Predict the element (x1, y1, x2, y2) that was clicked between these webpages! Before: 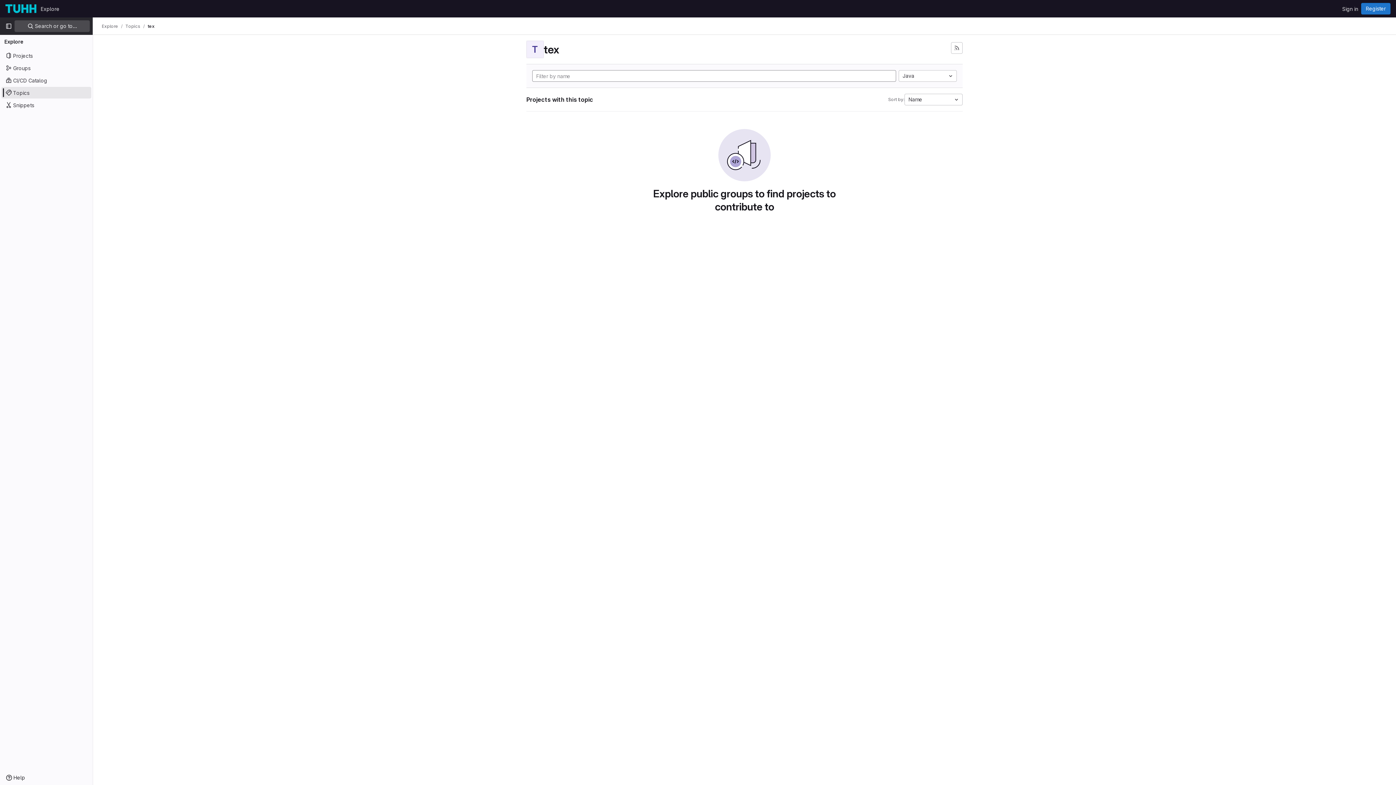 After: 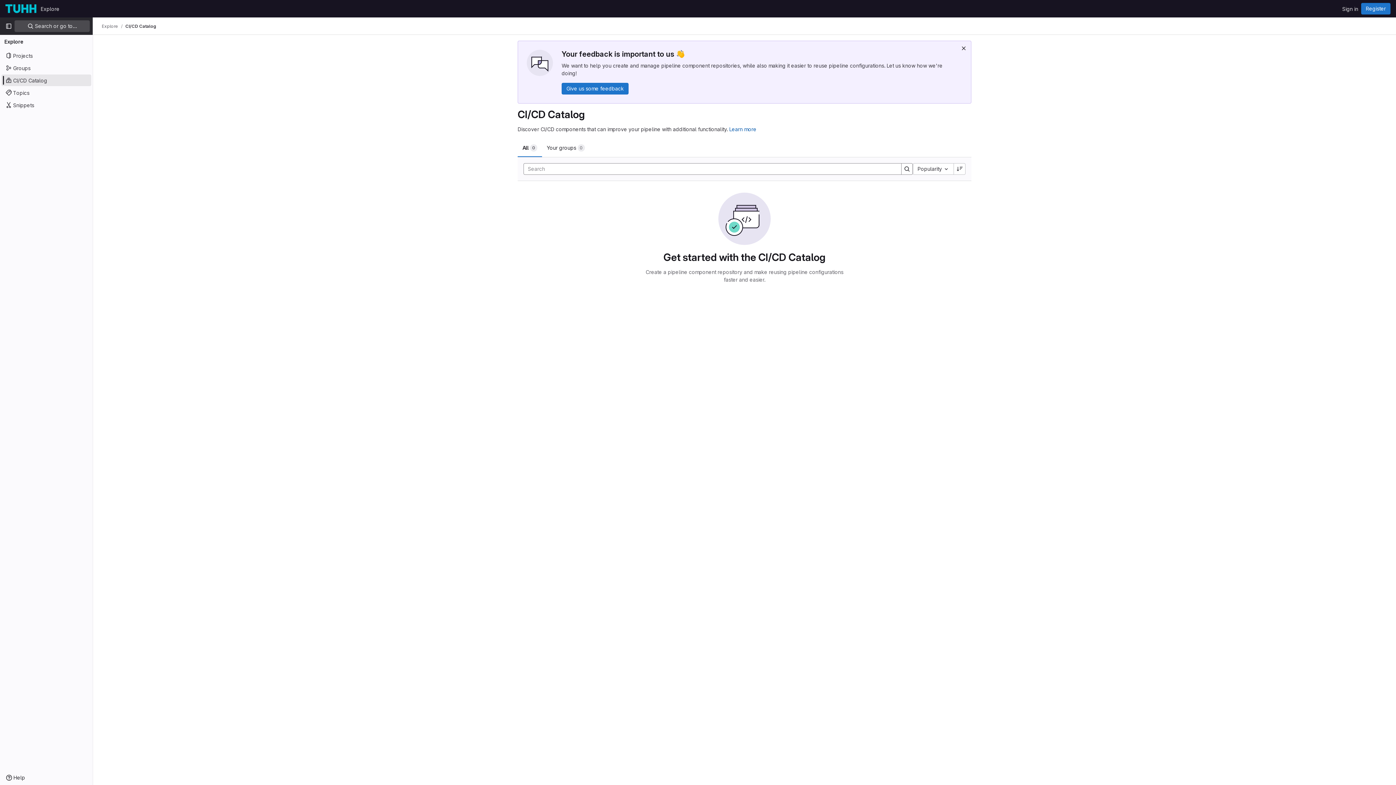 Action: bbox: (1, 74, 91, 86) label: CI/CD Catalog